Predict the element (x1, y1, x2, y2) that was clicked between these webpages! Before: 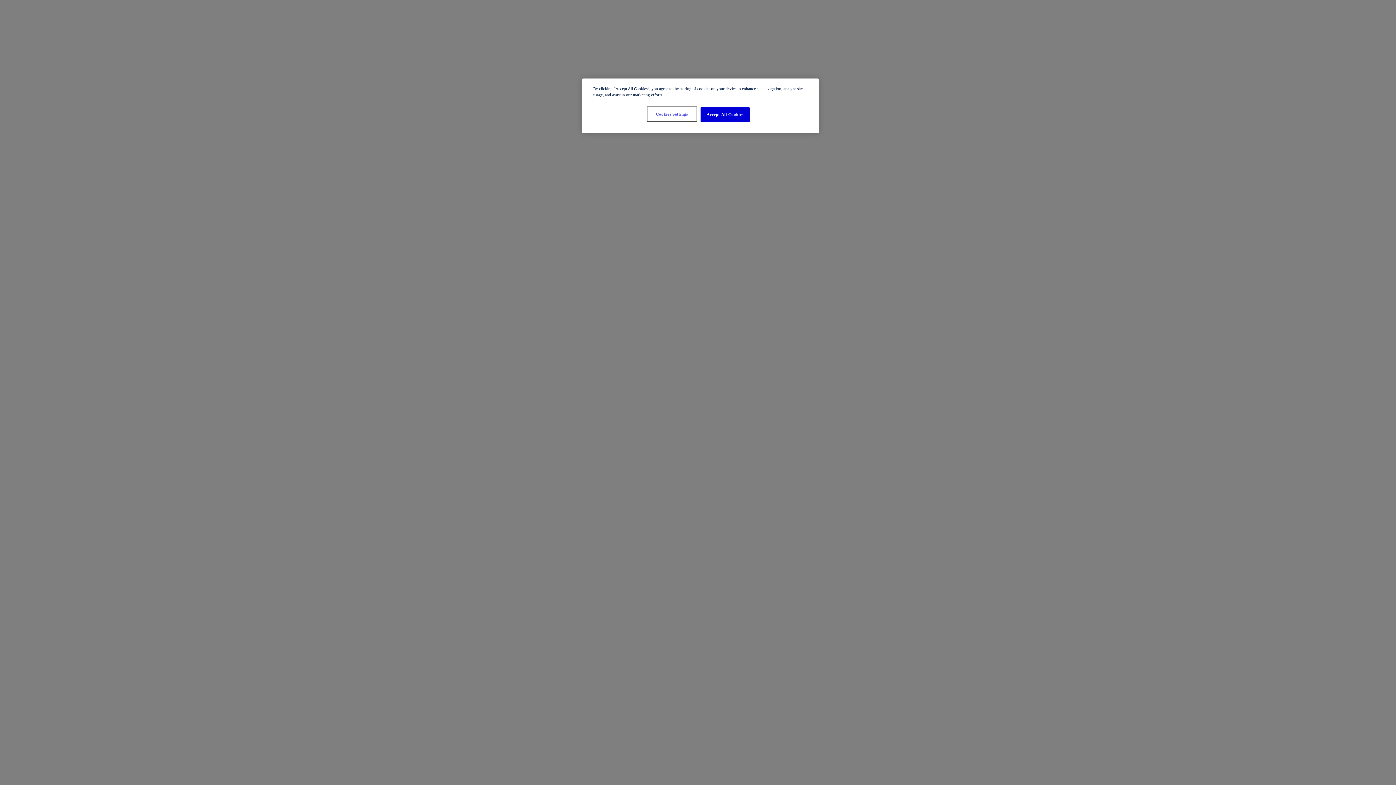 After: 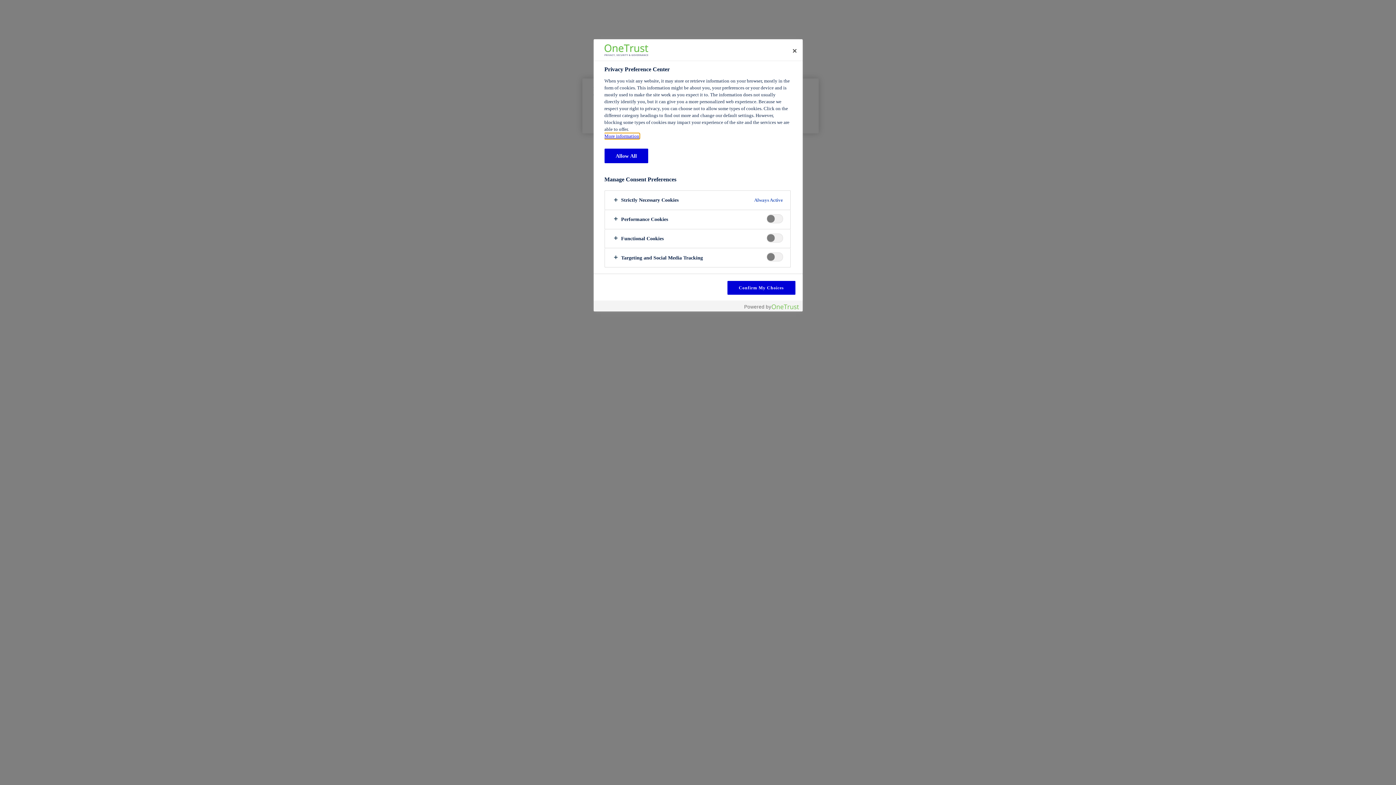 Action: label: Cookies Settings bbox: (647, 107, 696, 121)